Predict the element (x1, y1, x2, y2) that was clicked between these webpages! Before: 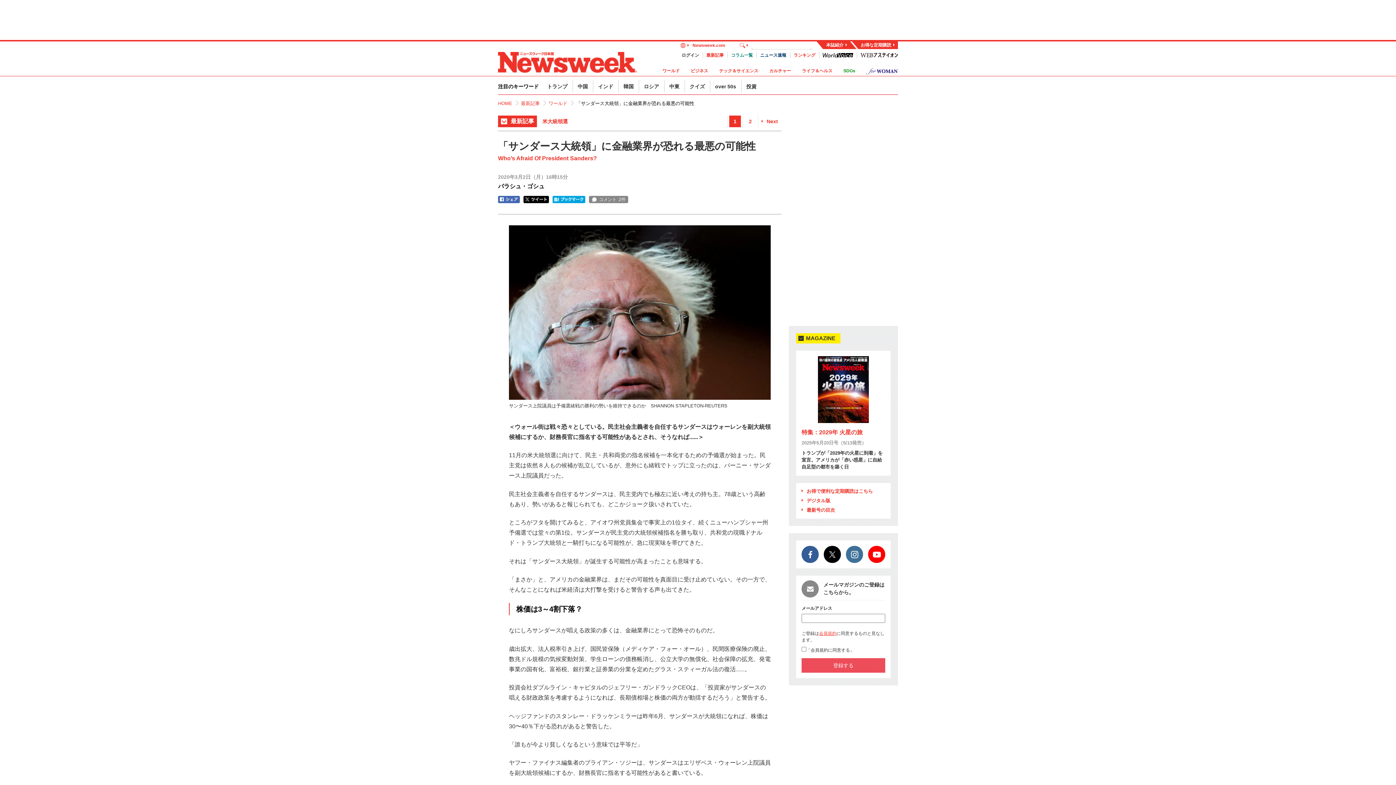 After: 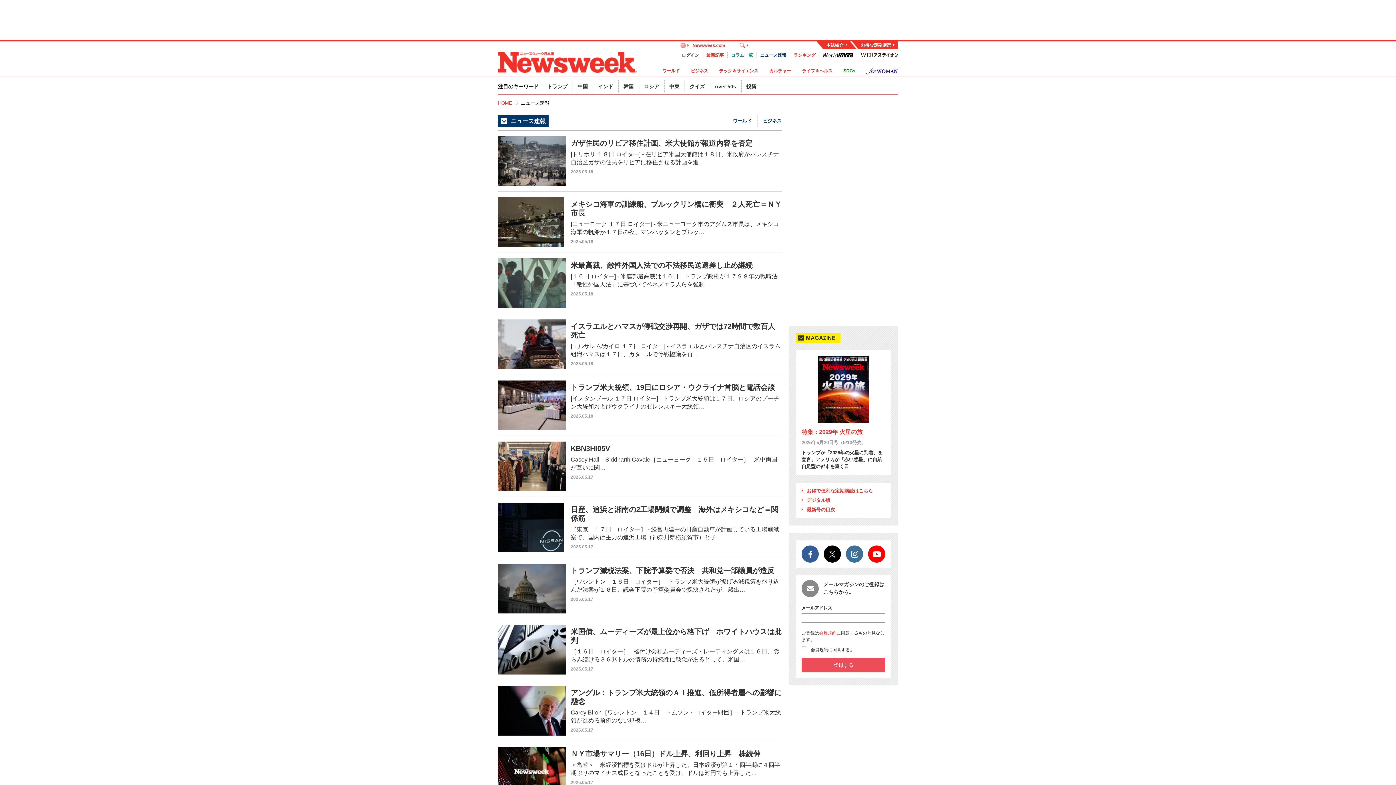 Action: label: ニュース速報 bbox: (760, 52, 786, 57)